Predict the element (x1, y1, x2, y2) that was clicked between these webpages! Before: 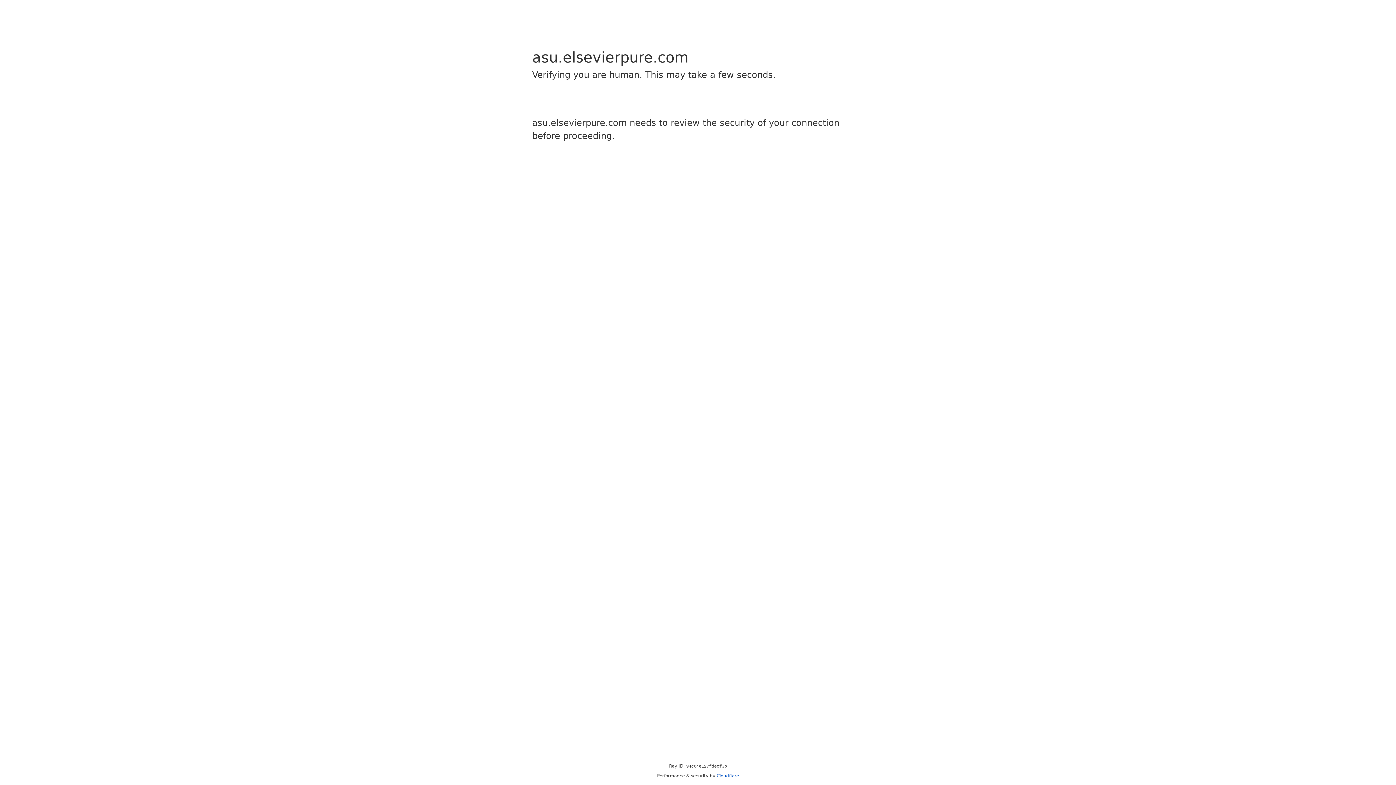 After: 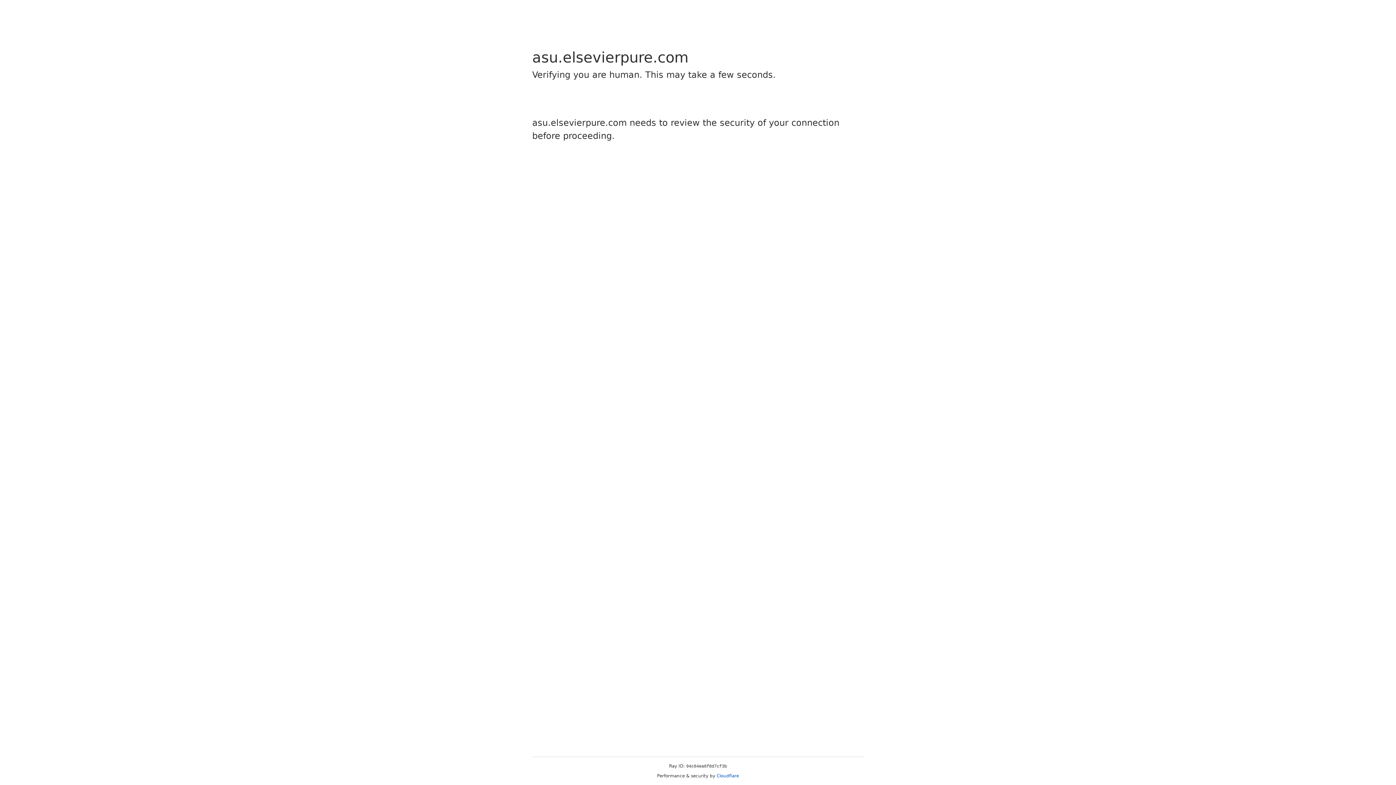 Action: bbox: (716, 773, 739, 778) label: Cloudflare